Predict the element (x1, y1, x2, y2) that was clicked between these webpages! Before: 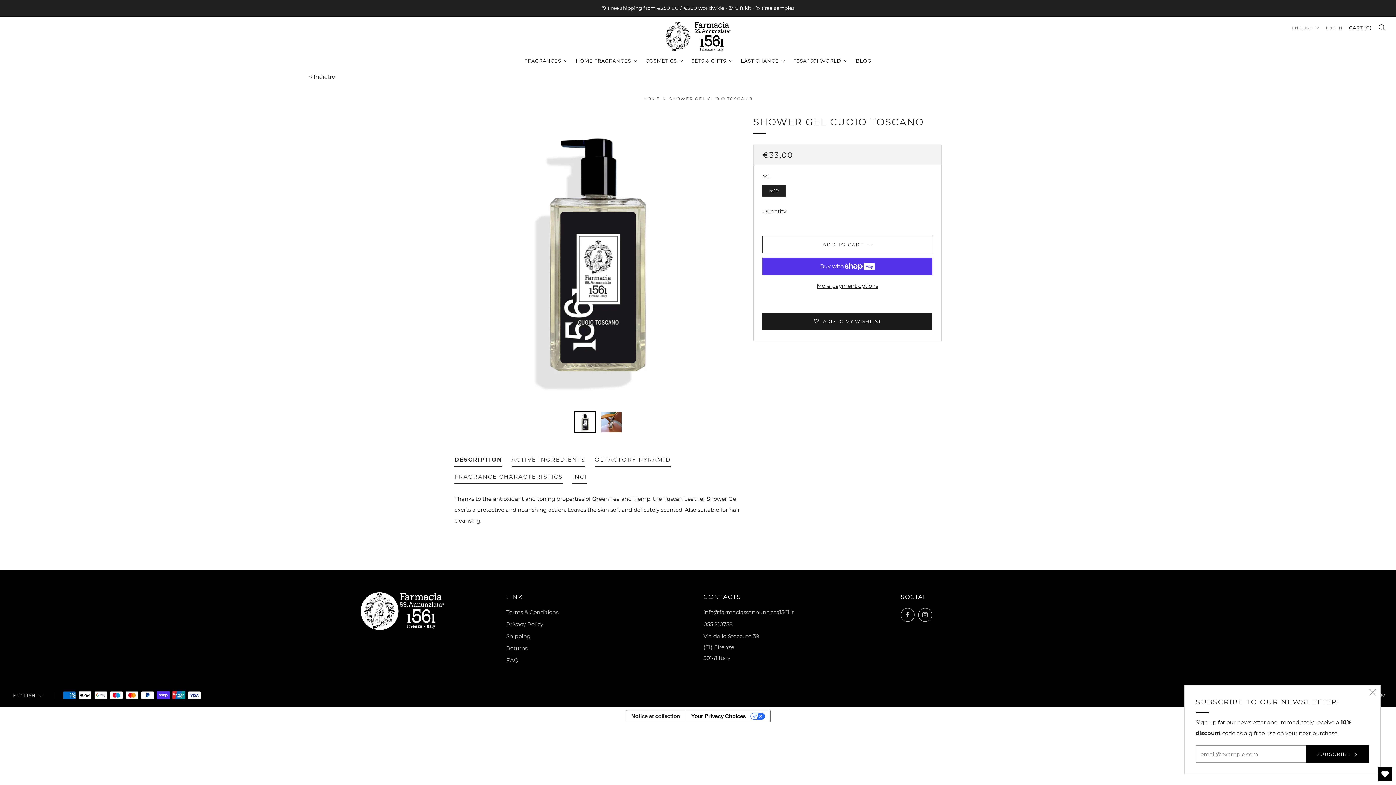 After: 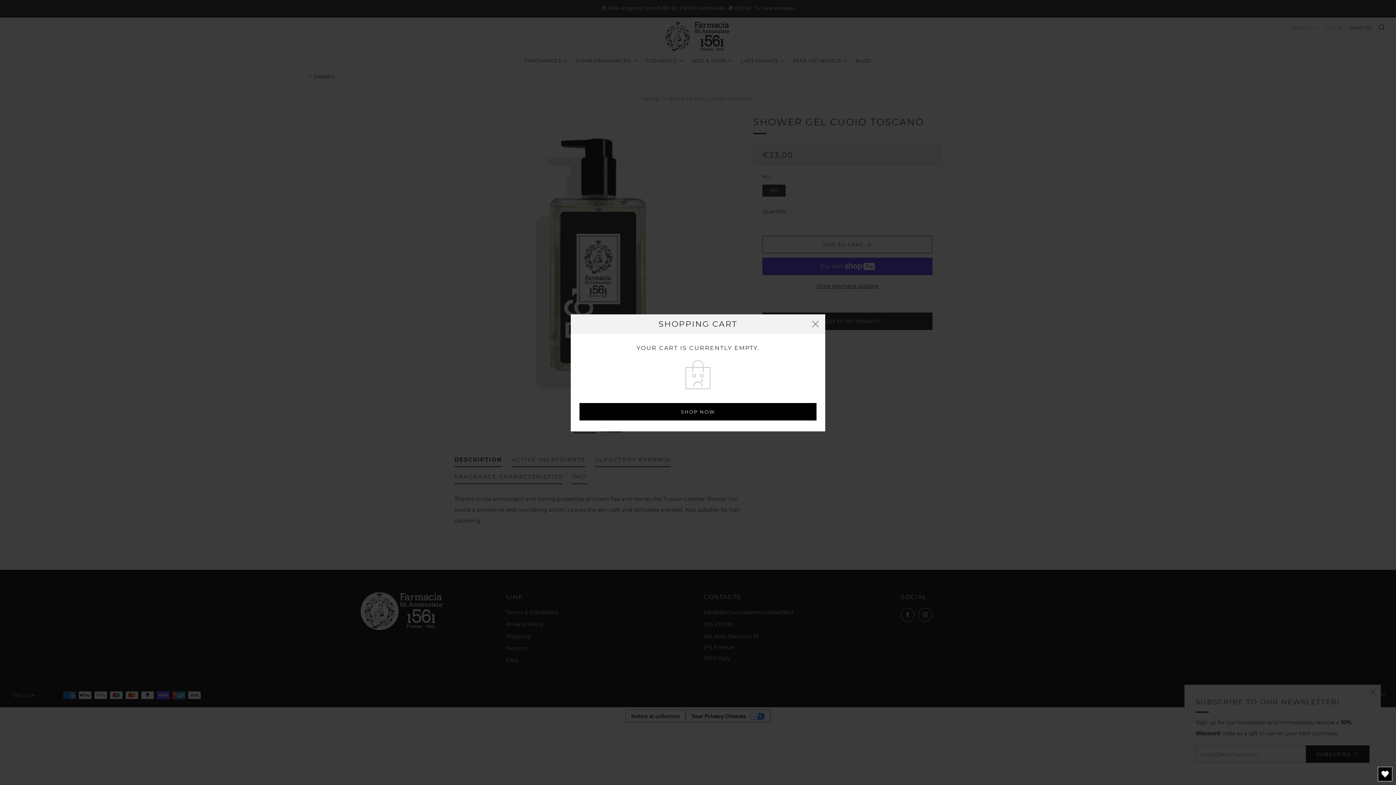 Action: bbox: (1349, 21, 1372, 33) label: CART (0)